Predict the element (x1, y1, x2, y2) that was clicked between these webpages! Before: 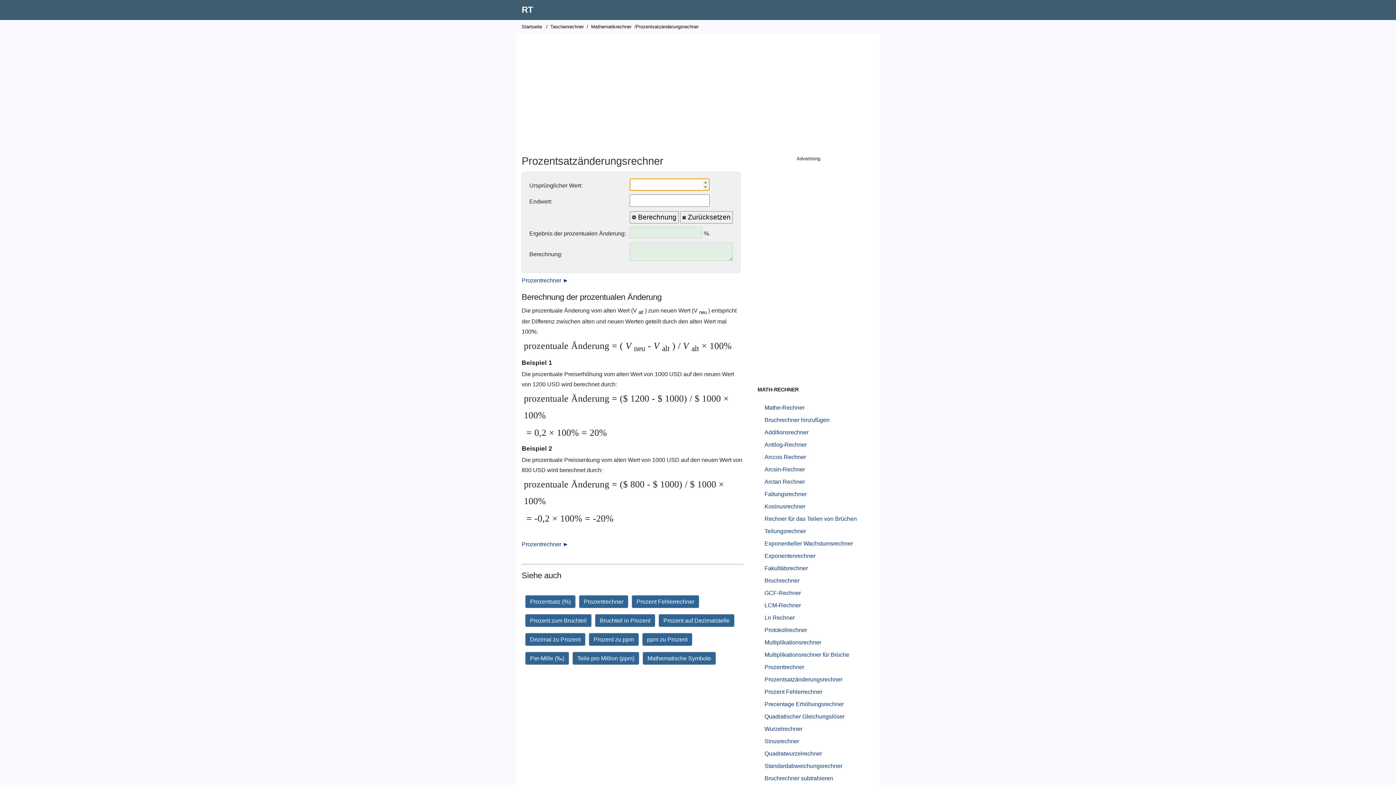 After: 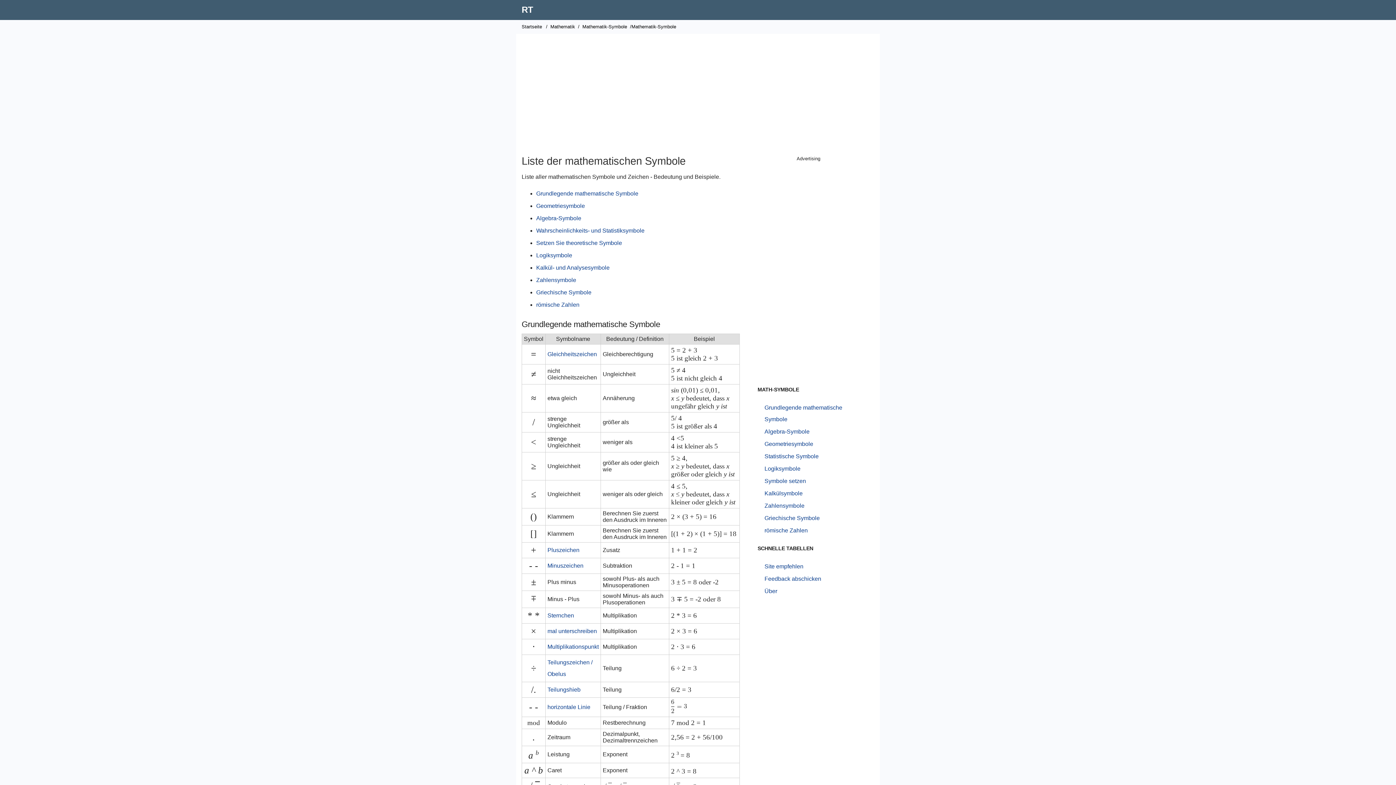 Action: label: Mathematische Symbole bbox: (642, 652, 716, 665)